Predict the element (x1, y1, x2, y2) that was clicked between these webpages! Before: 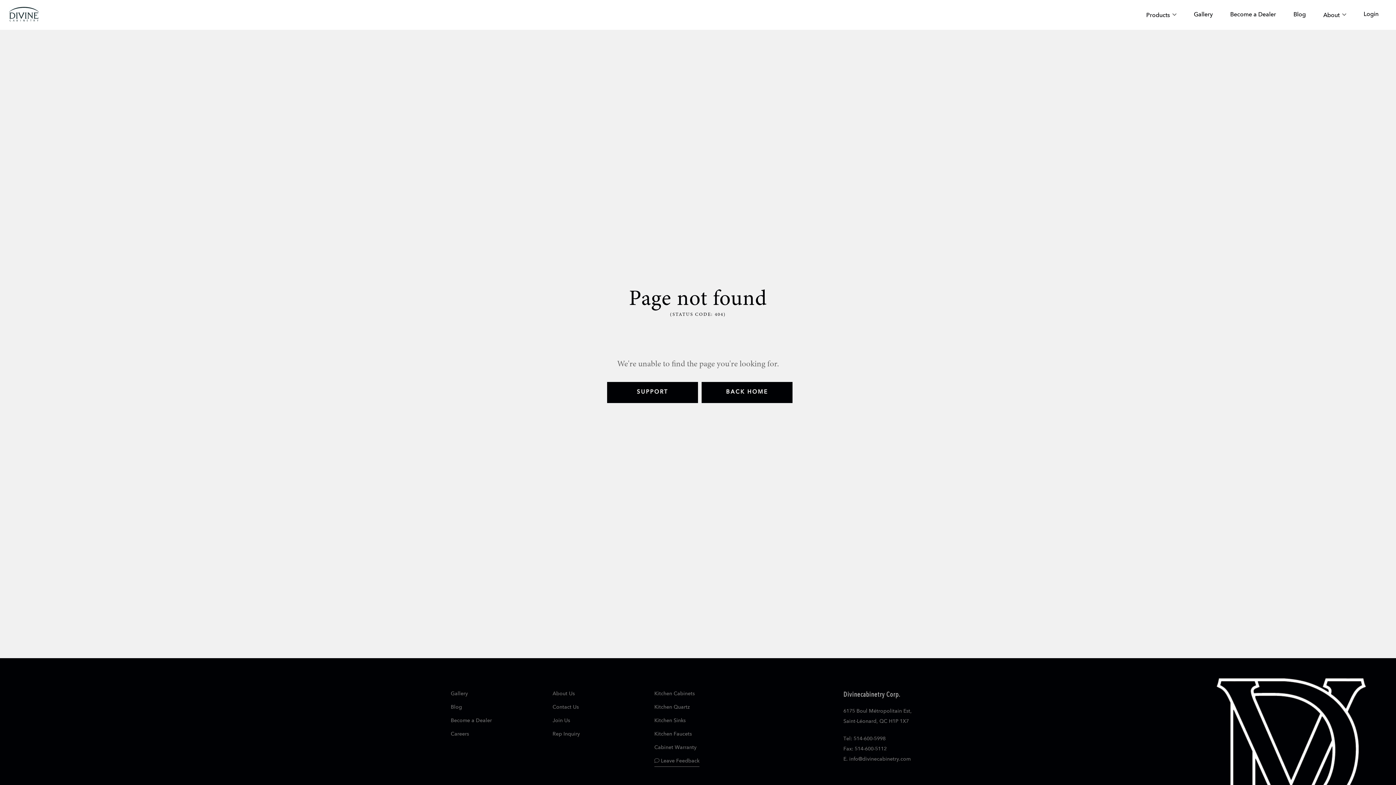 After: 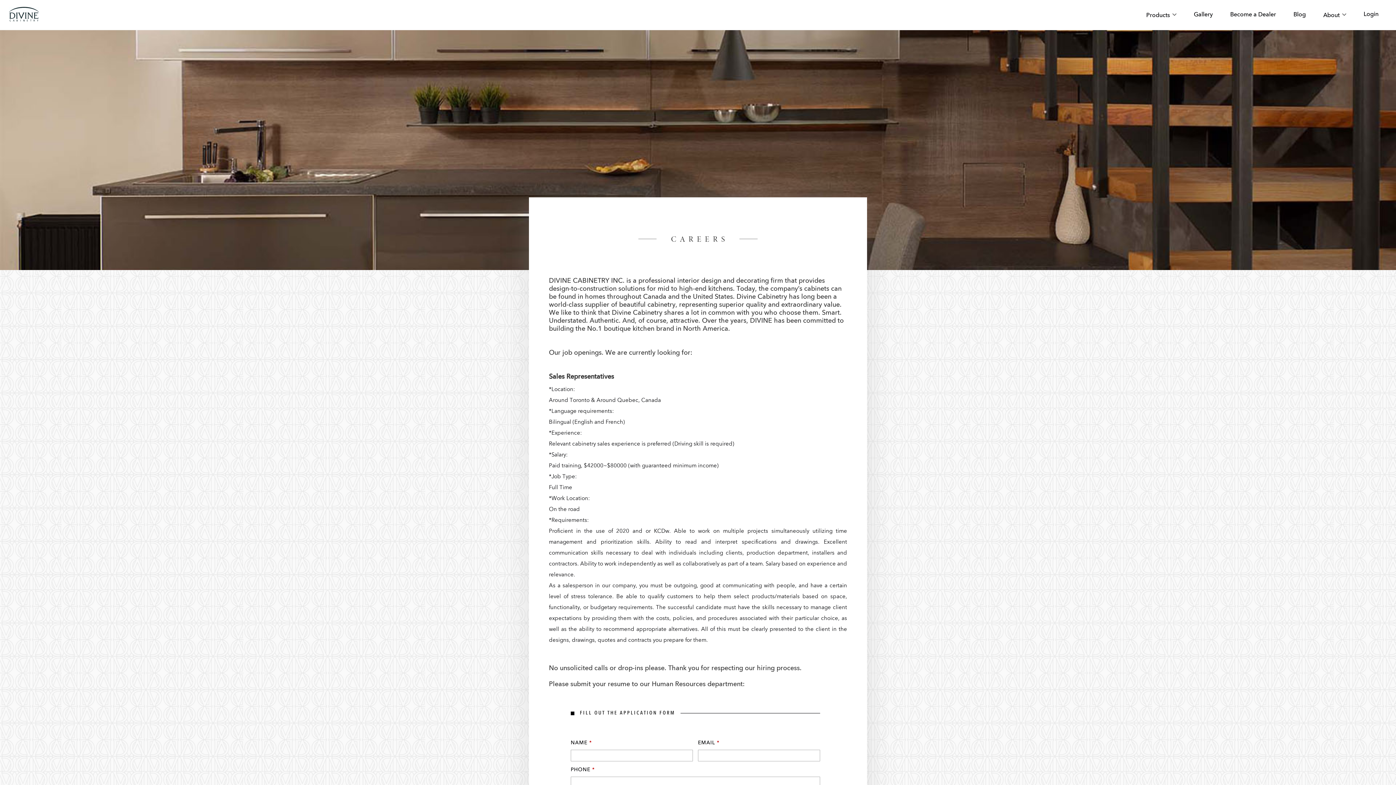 Action: bbox: (450, 732, 469, 737) label: Careers